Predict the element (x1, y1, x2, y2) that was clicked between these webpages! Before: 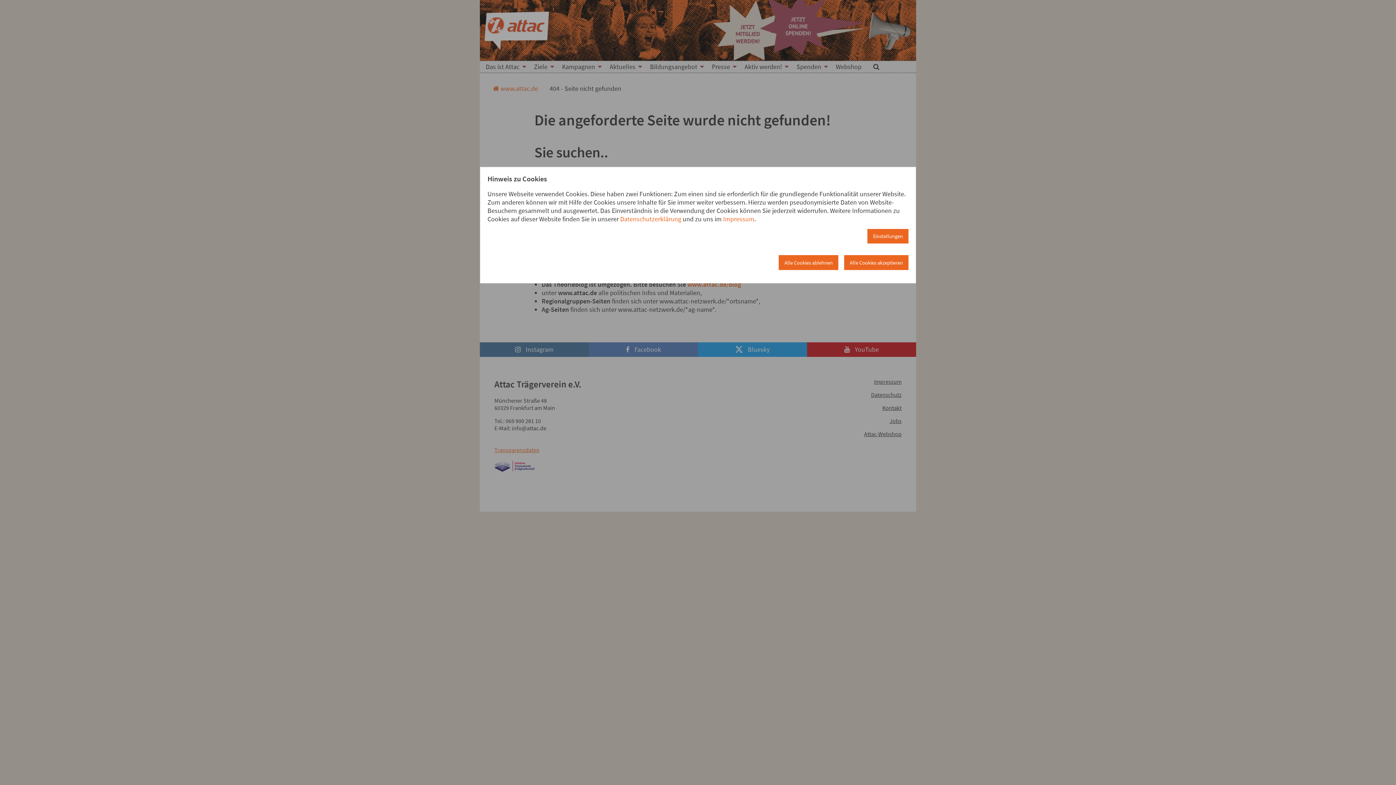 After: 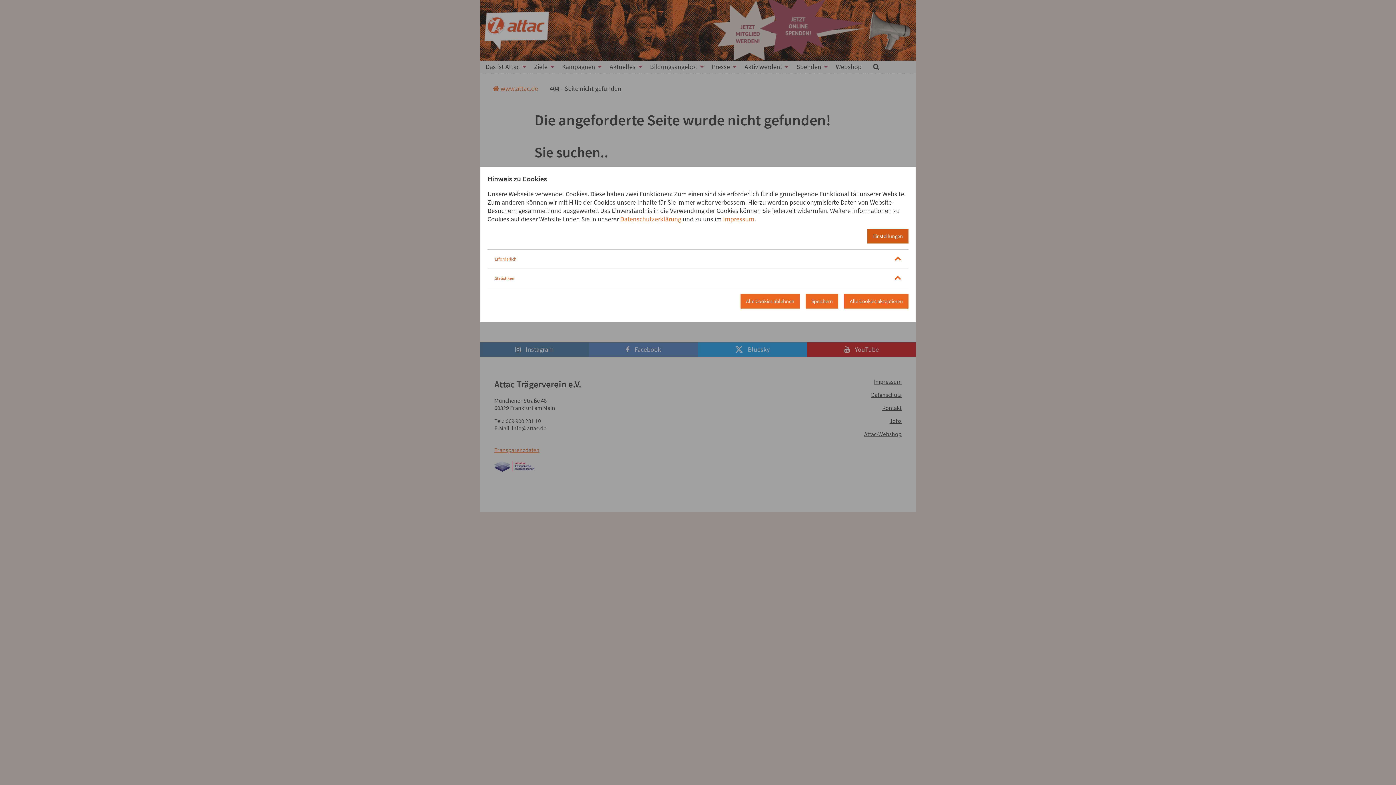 Action: bbox: (867, 229, 908, 243) label: Einstellungen